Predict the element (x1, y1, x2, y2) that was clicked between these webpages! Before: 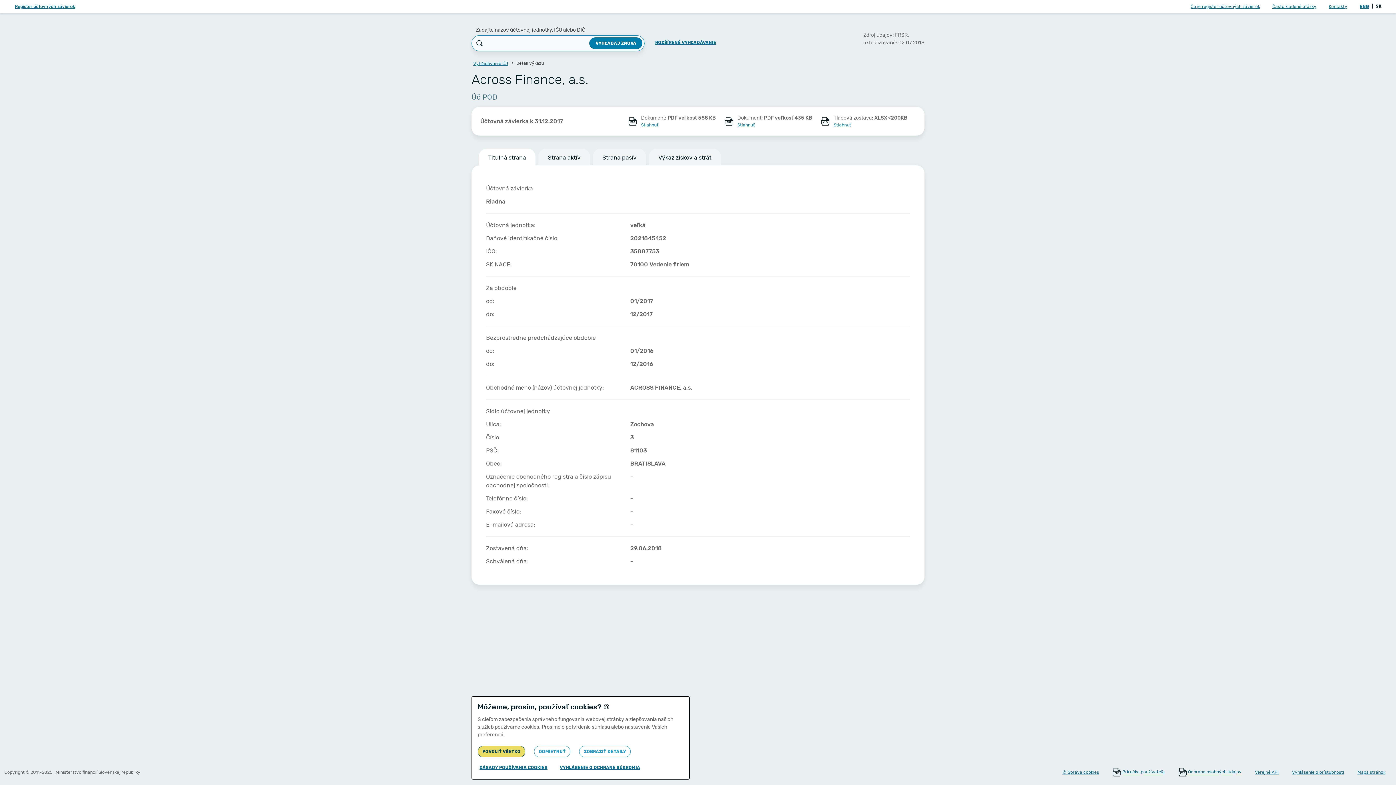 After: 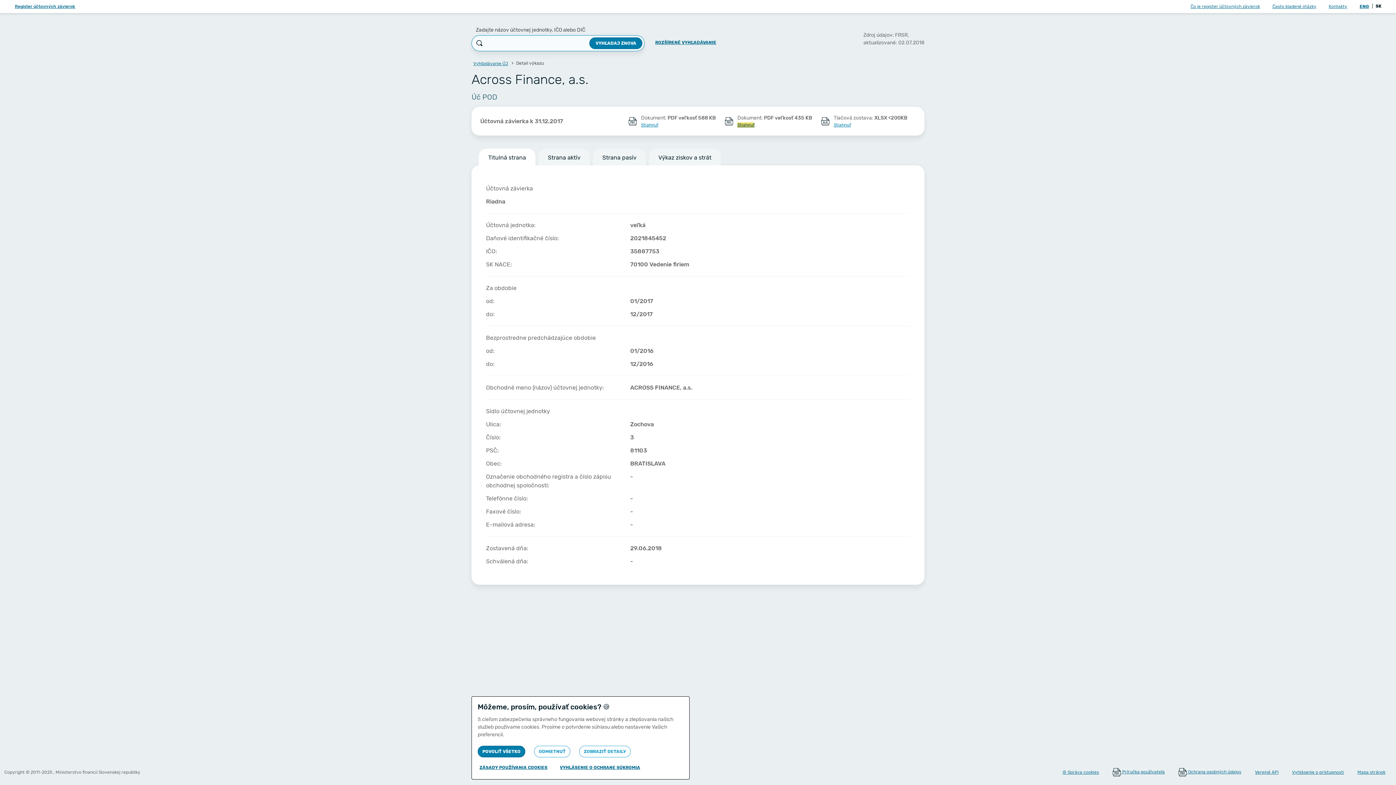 Action: bbox: (737, 122, 754, 127) label: Stiahnuť